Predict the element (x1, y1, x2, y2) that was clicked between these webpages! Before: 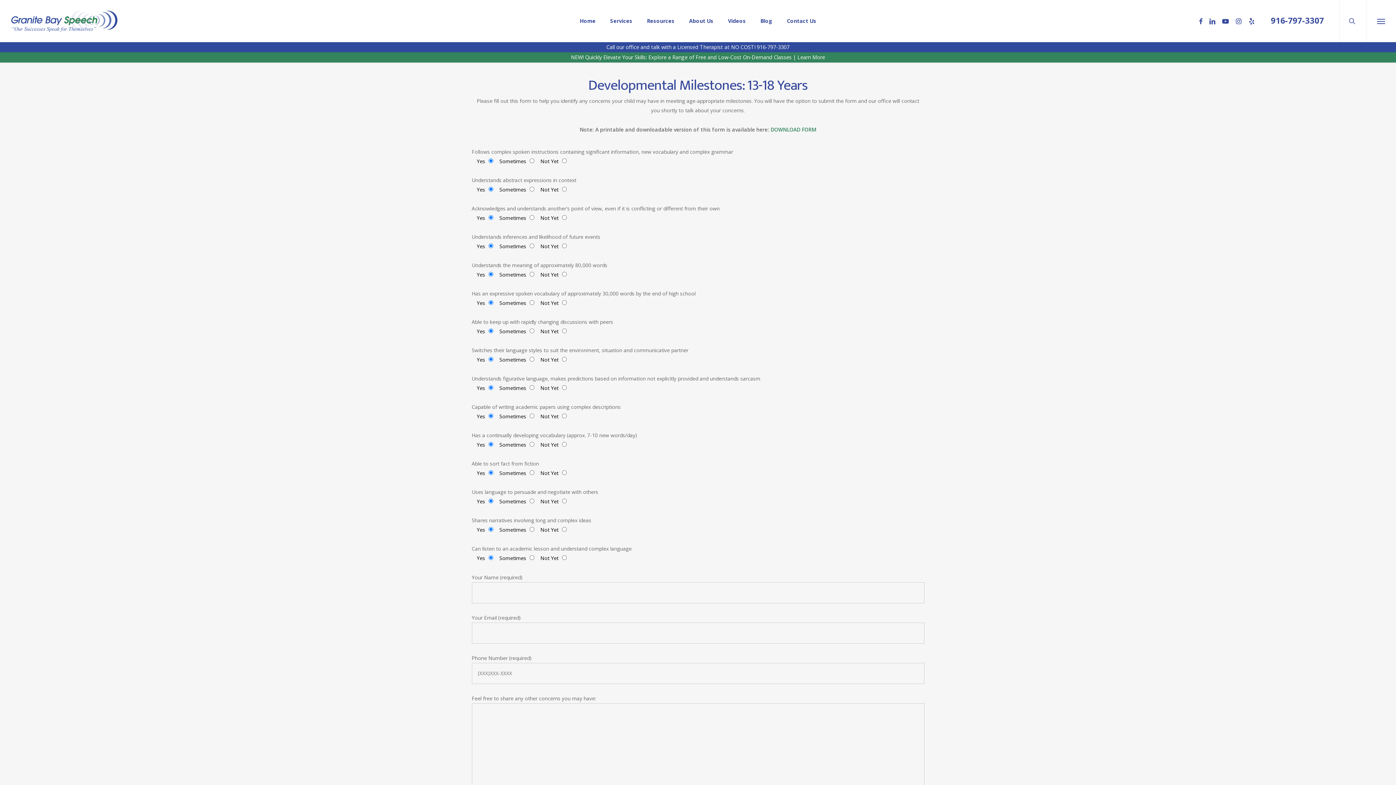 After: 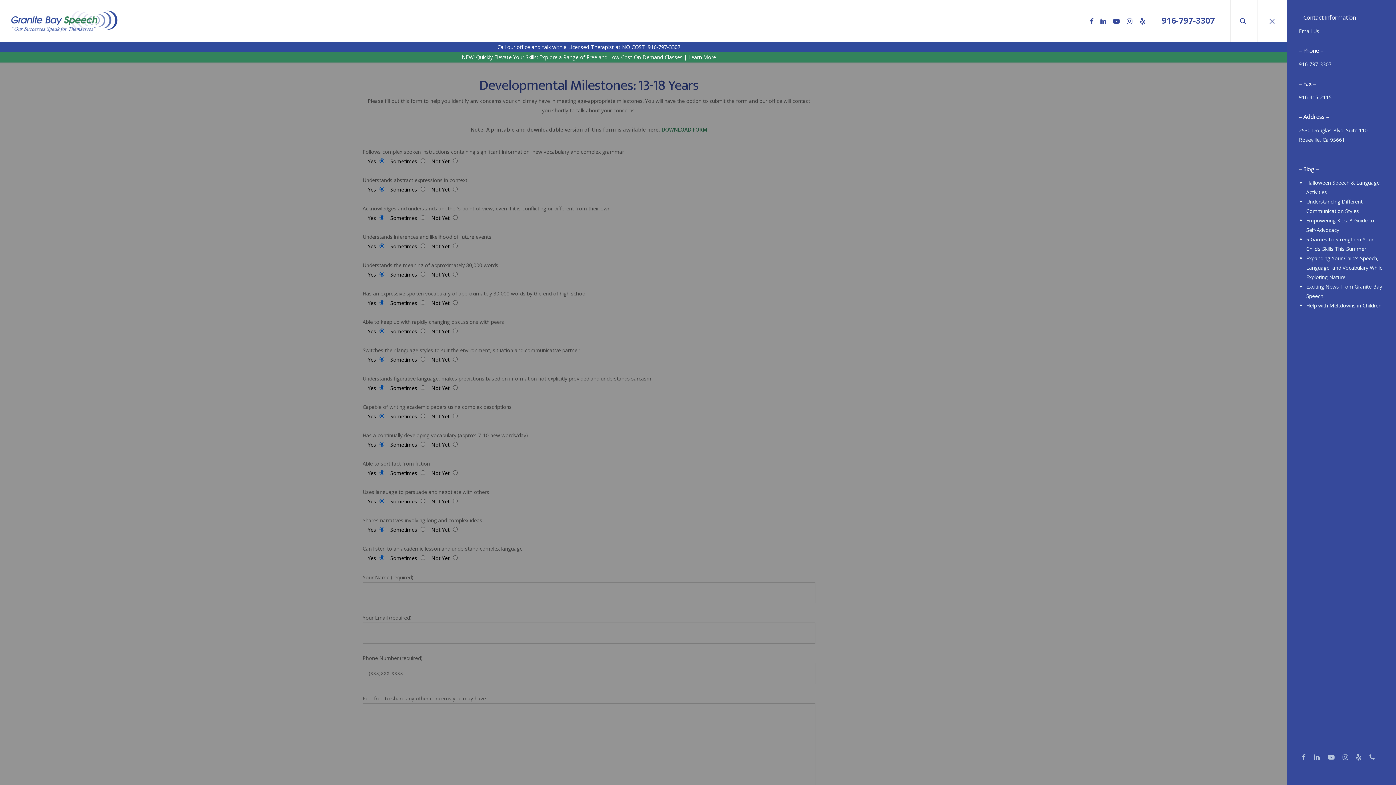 Action: bbox: (1366, 0, 1396, 42) label: Navigation Menu